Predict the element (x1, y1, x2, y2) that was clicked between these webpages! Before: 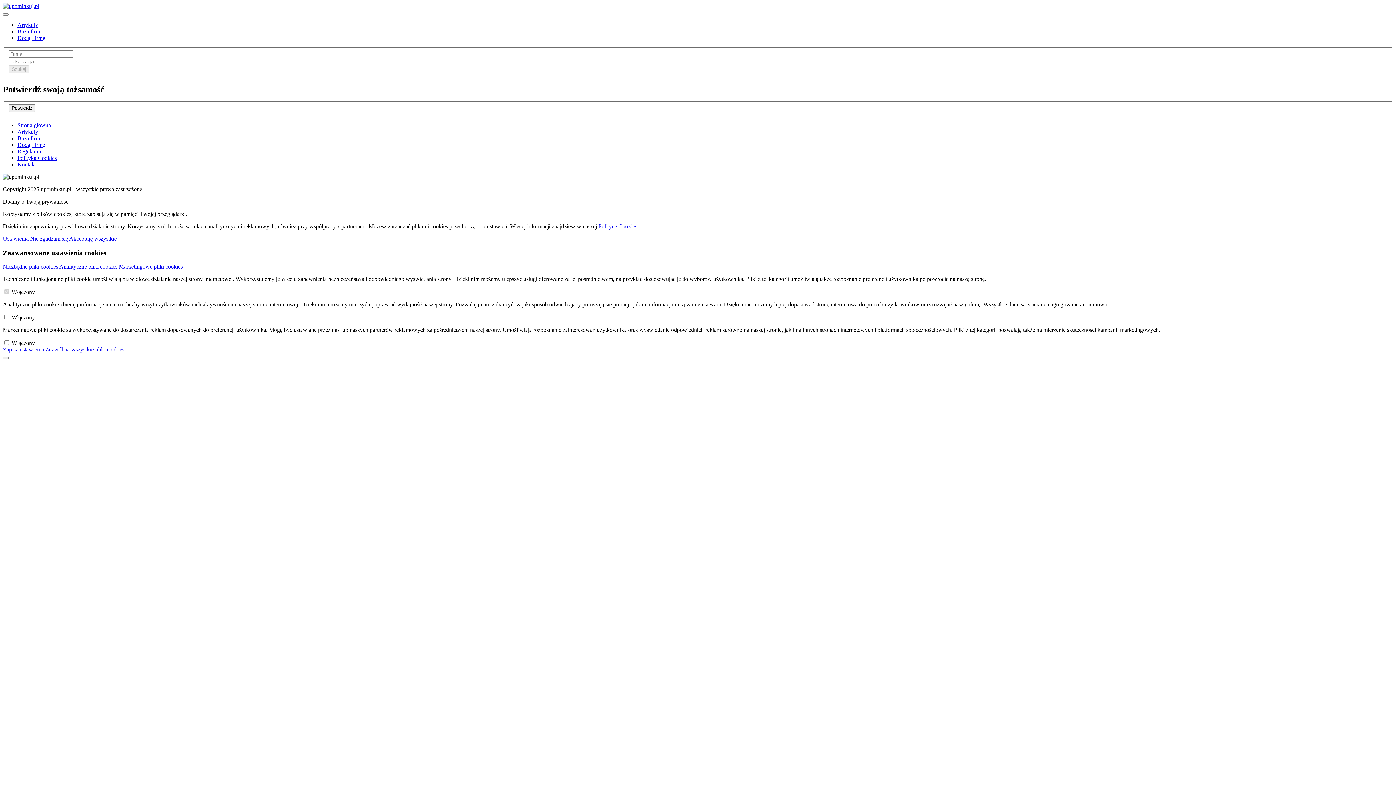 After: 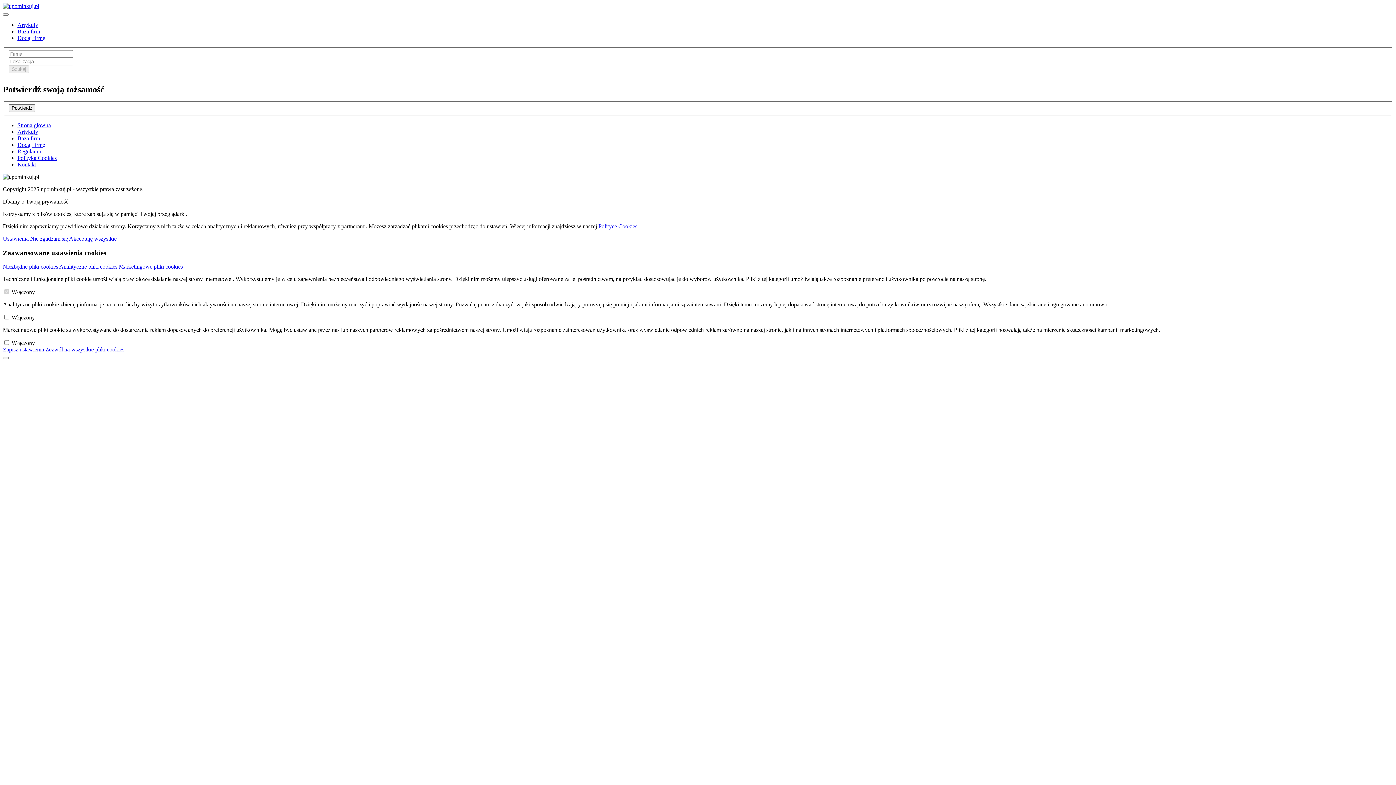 Action: bbox: (118, 263, 182, 269) label: Marketingowe pliki cookies